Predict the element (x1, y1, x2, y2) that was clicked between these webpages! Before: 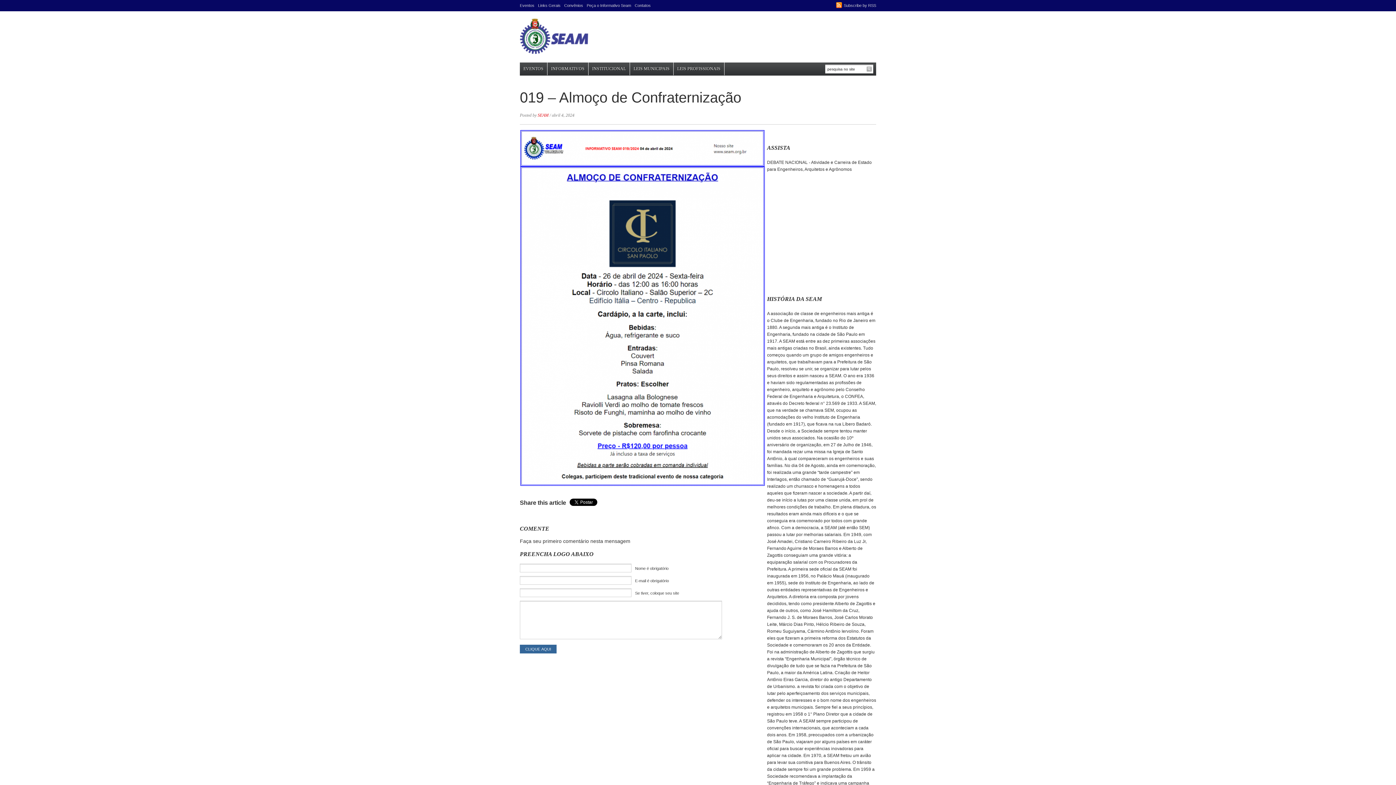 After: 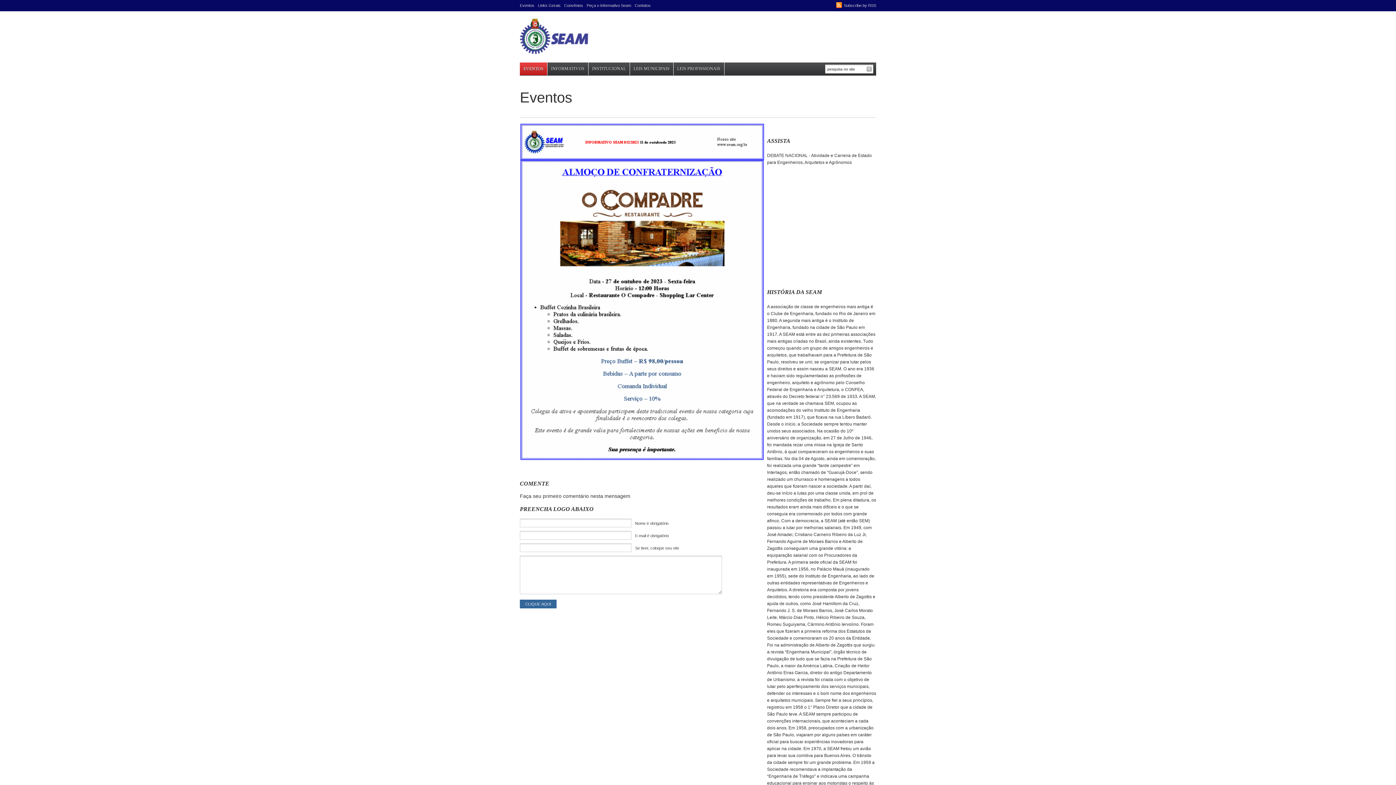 Action: label: EVENTOS bbox: (520, 62, 547, 75)